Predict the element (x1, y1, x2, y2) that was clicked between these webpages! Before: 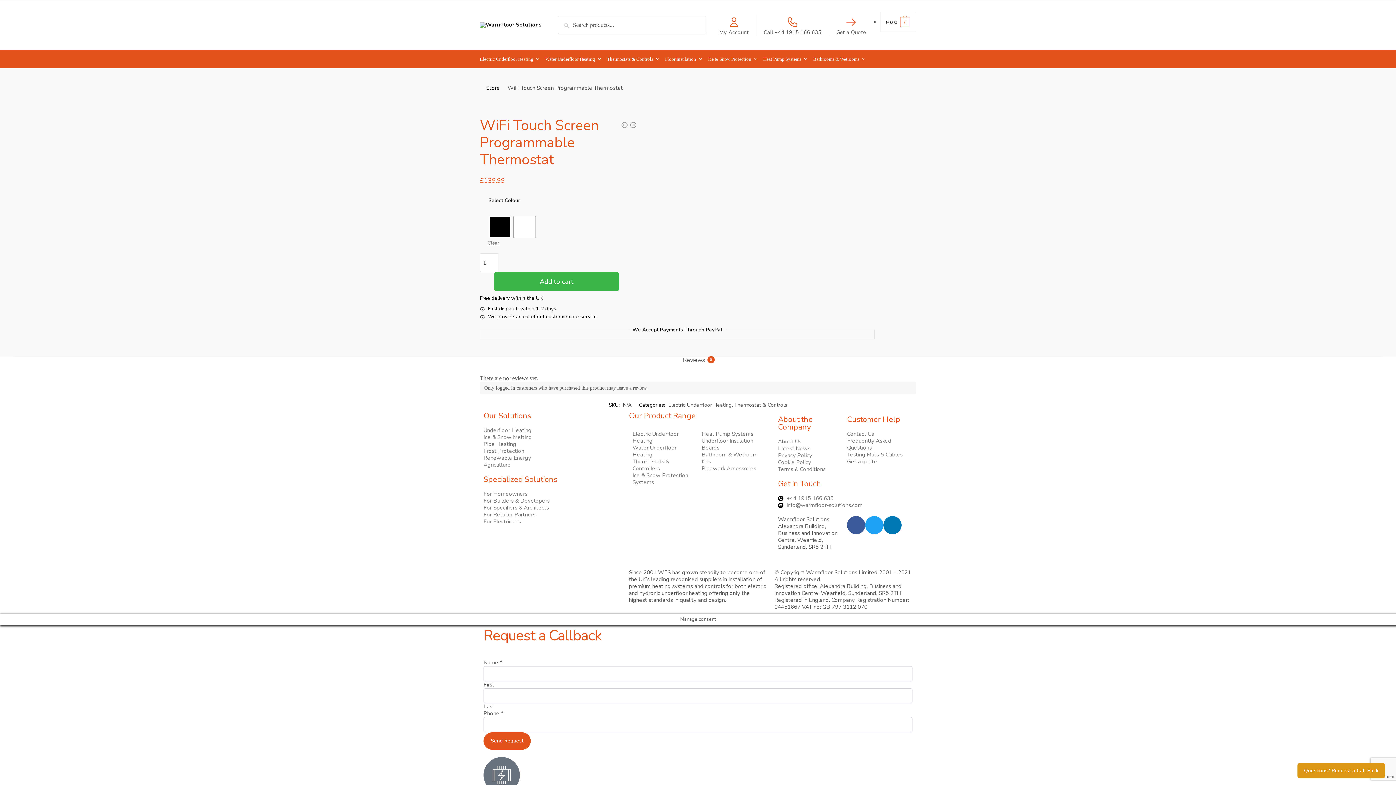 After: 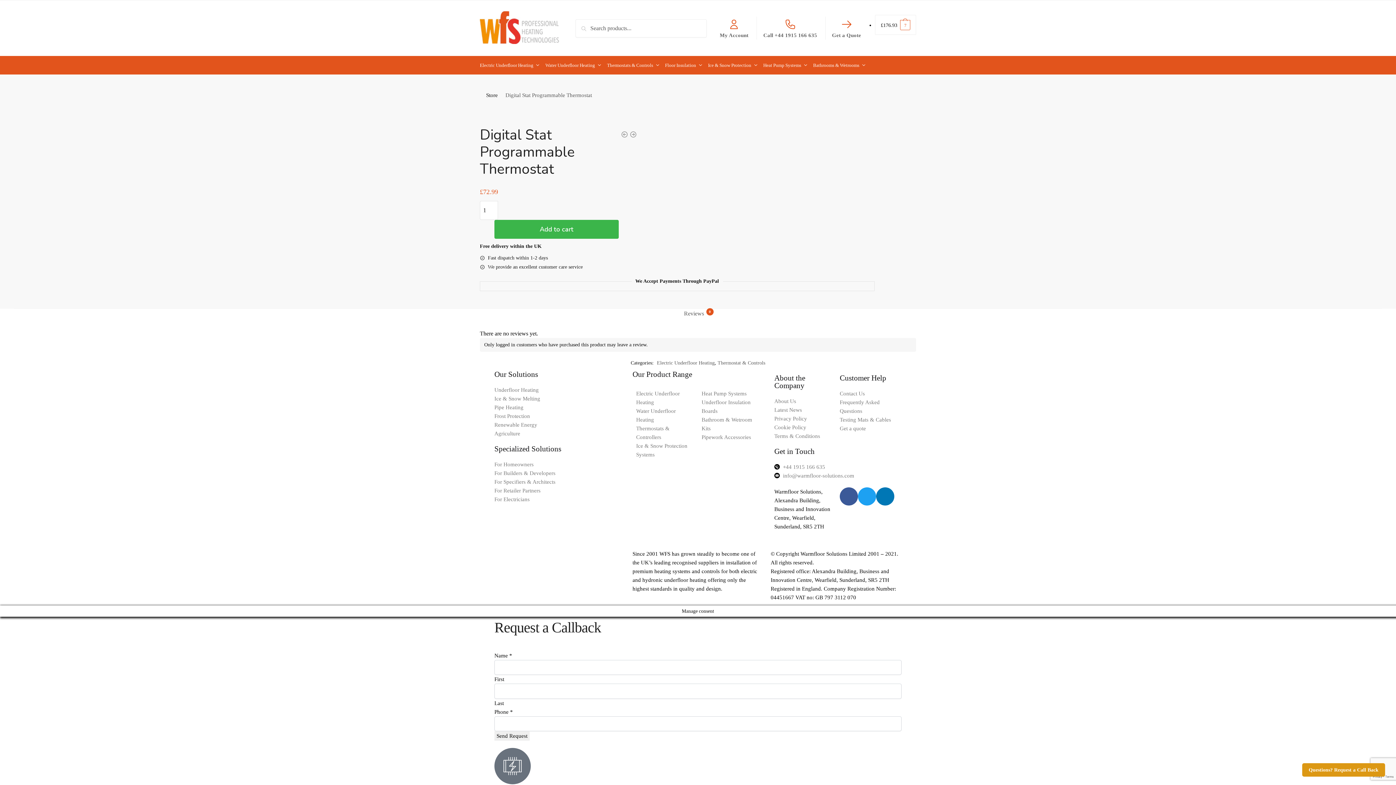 Action: bbox: (629, 121, 637, 130)